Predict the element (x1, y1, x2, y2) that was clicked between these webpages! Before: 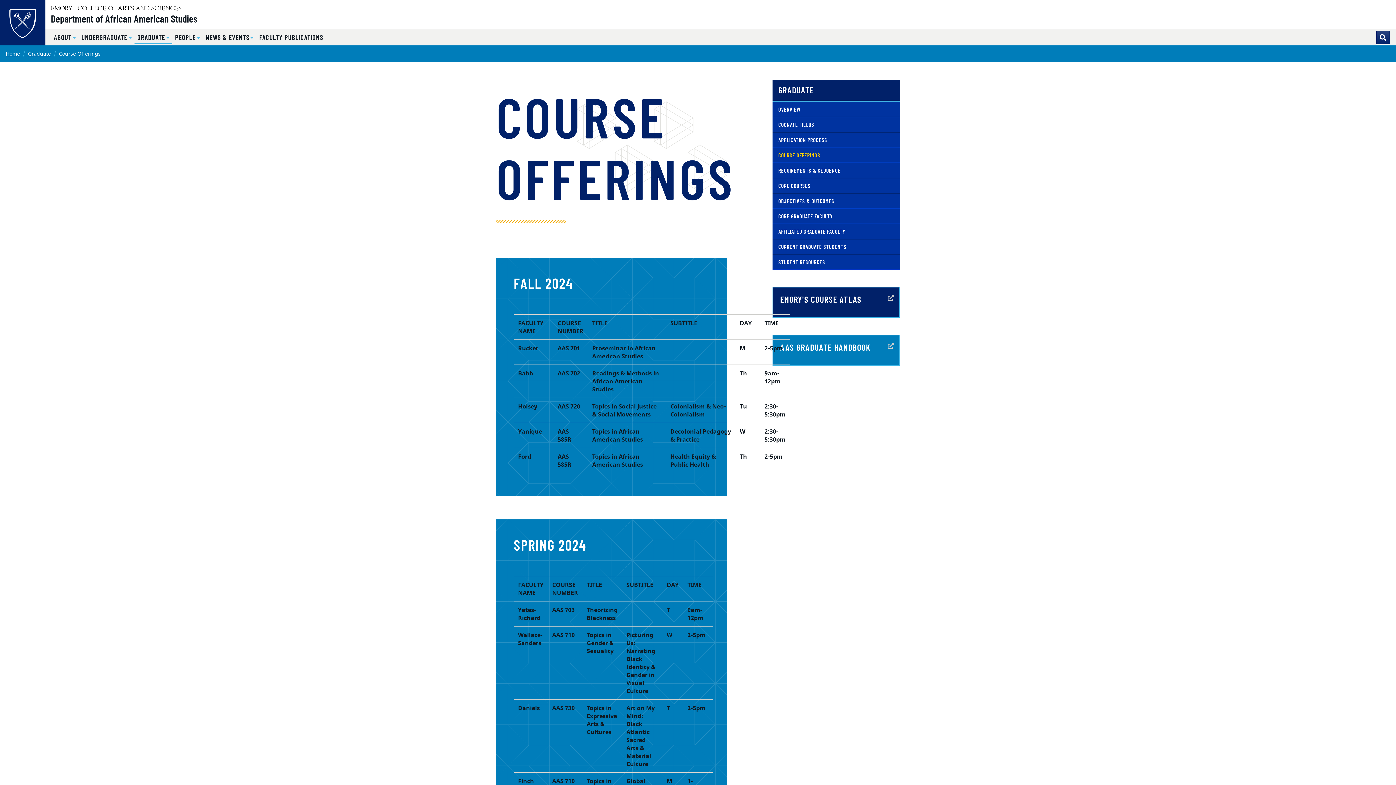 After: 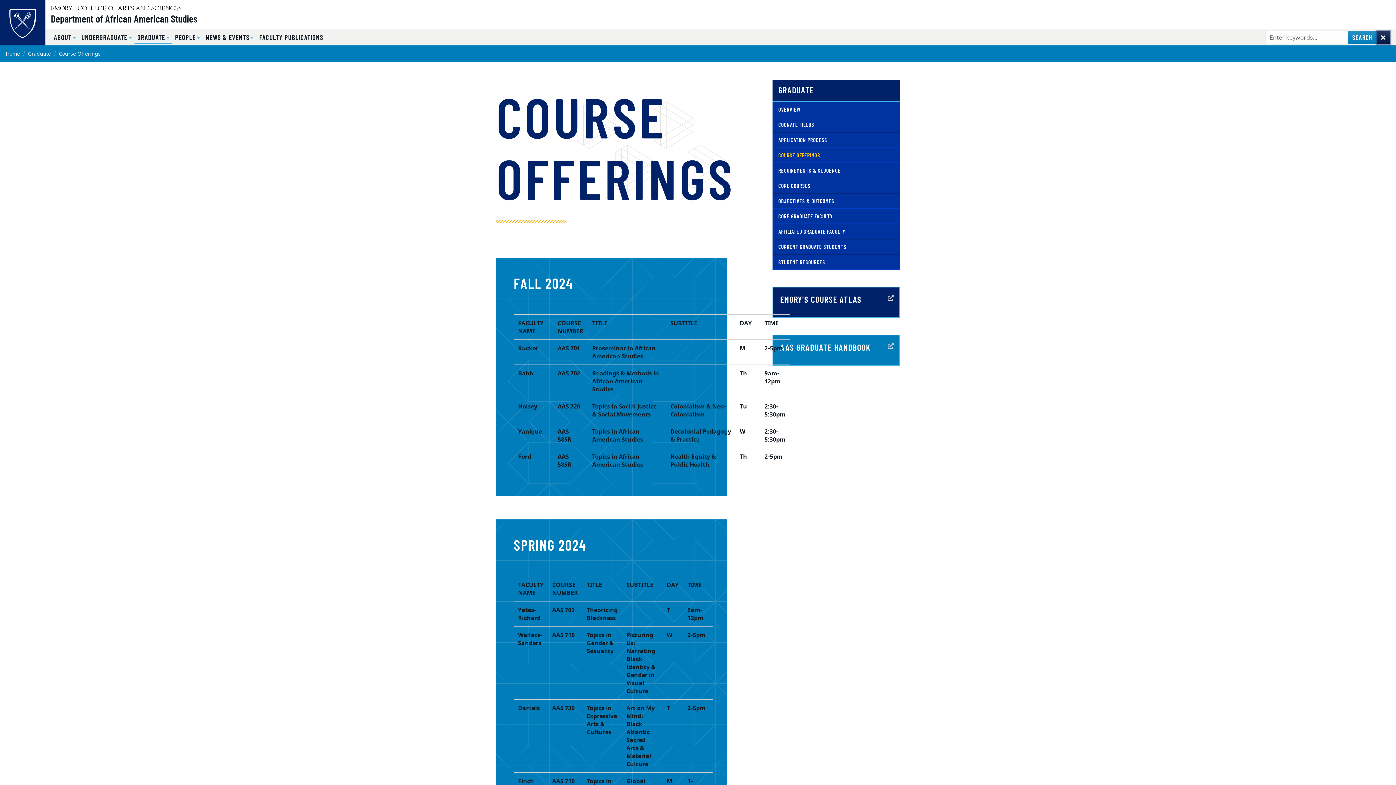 Action: bbox: (1376, 30, 1390, 44) label: Toggle search